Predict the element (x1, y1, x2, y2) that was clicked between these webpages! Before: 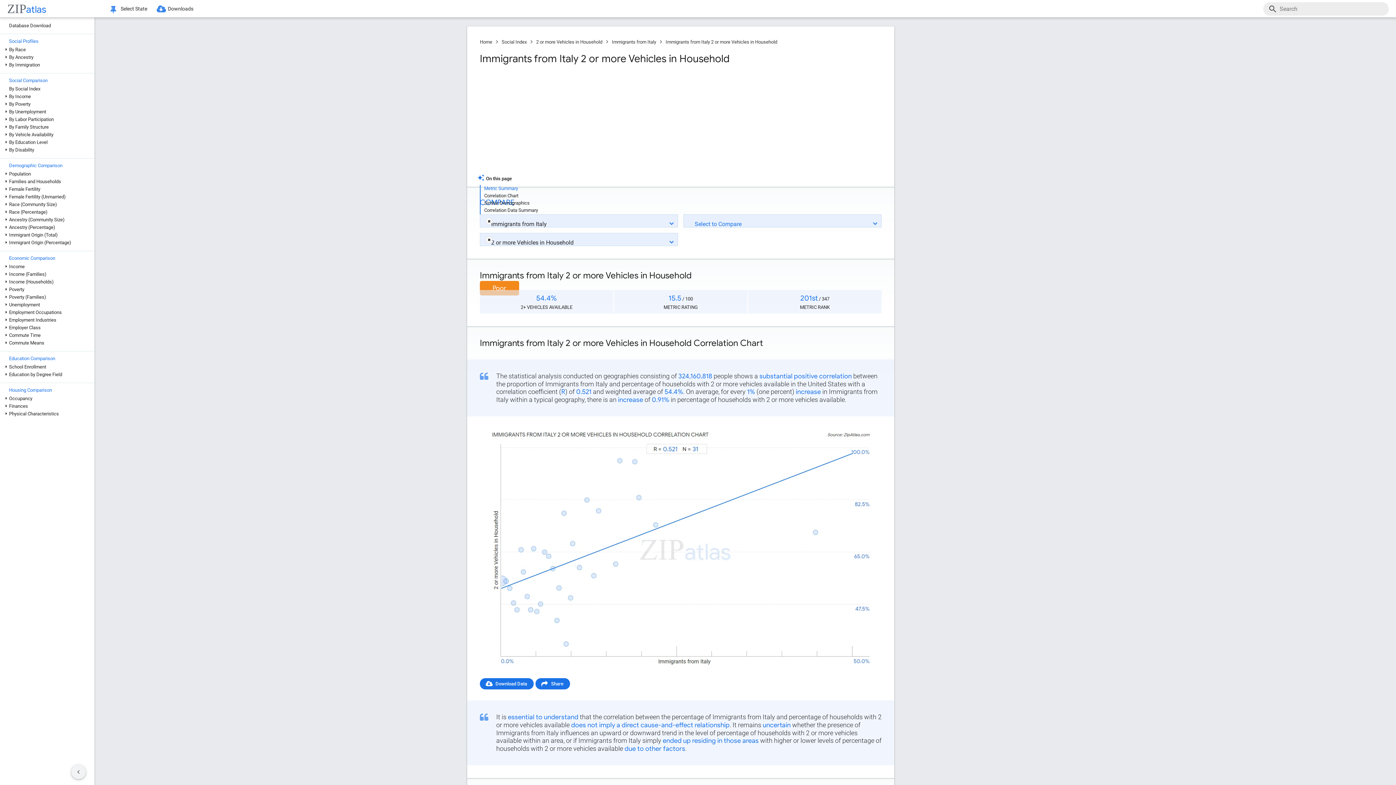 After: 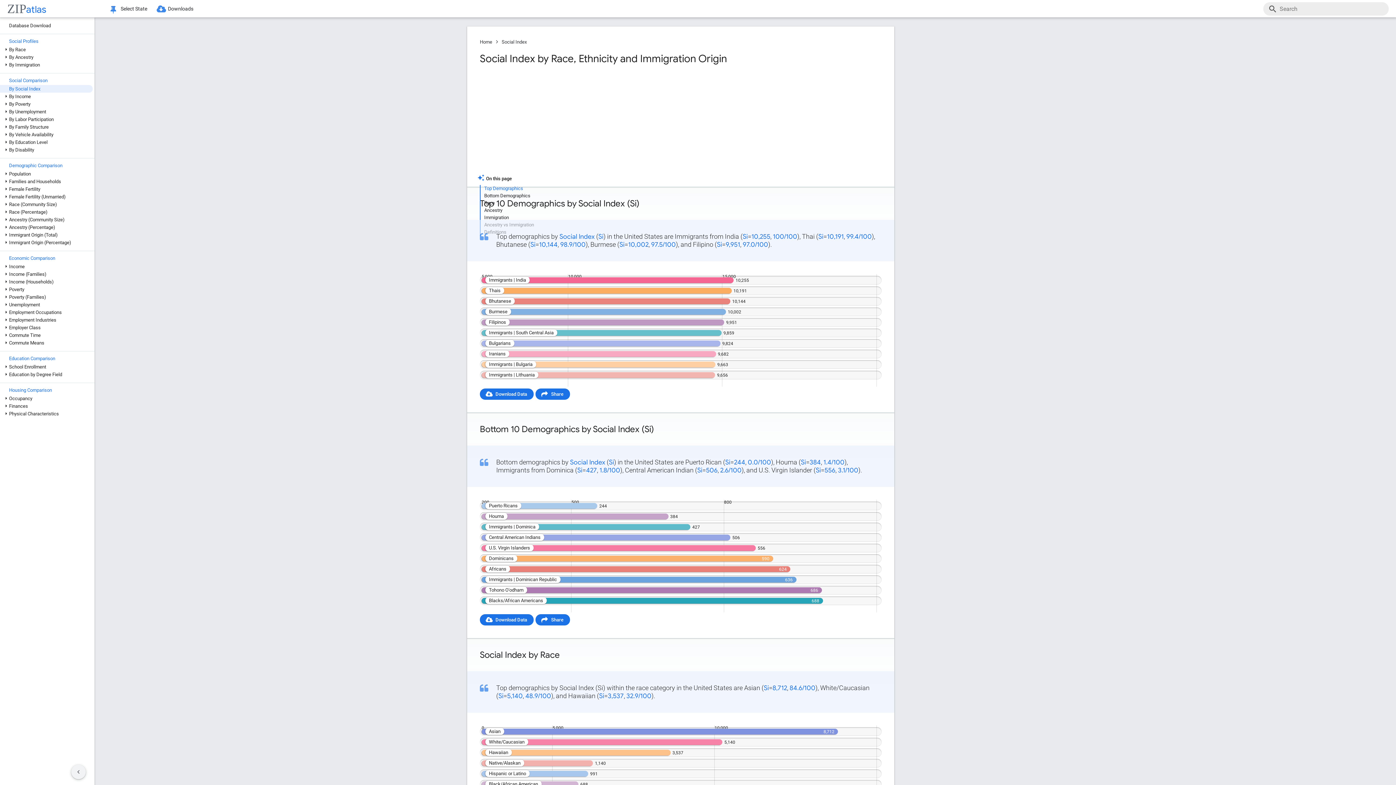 Action: bbox: (0, 85, 92, 92) label: By Social Index